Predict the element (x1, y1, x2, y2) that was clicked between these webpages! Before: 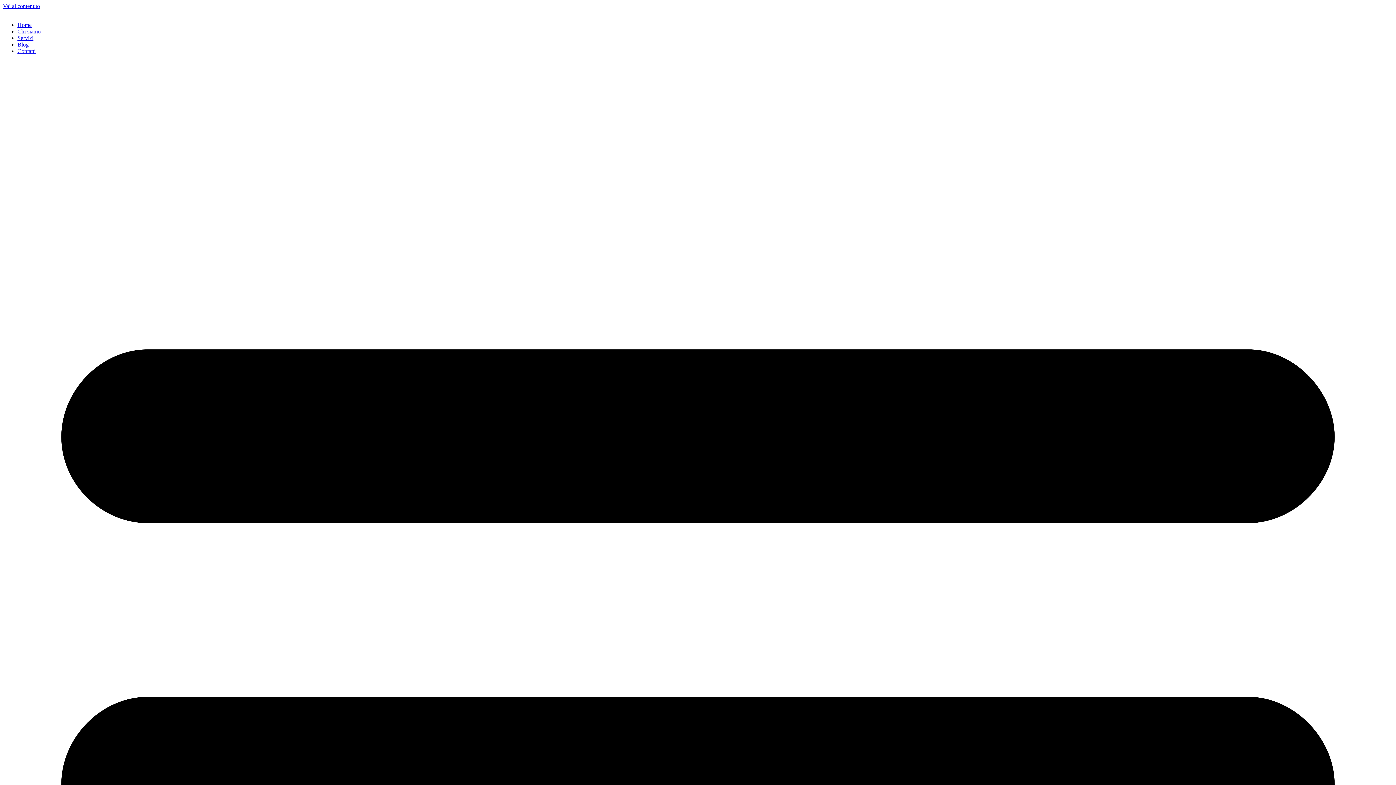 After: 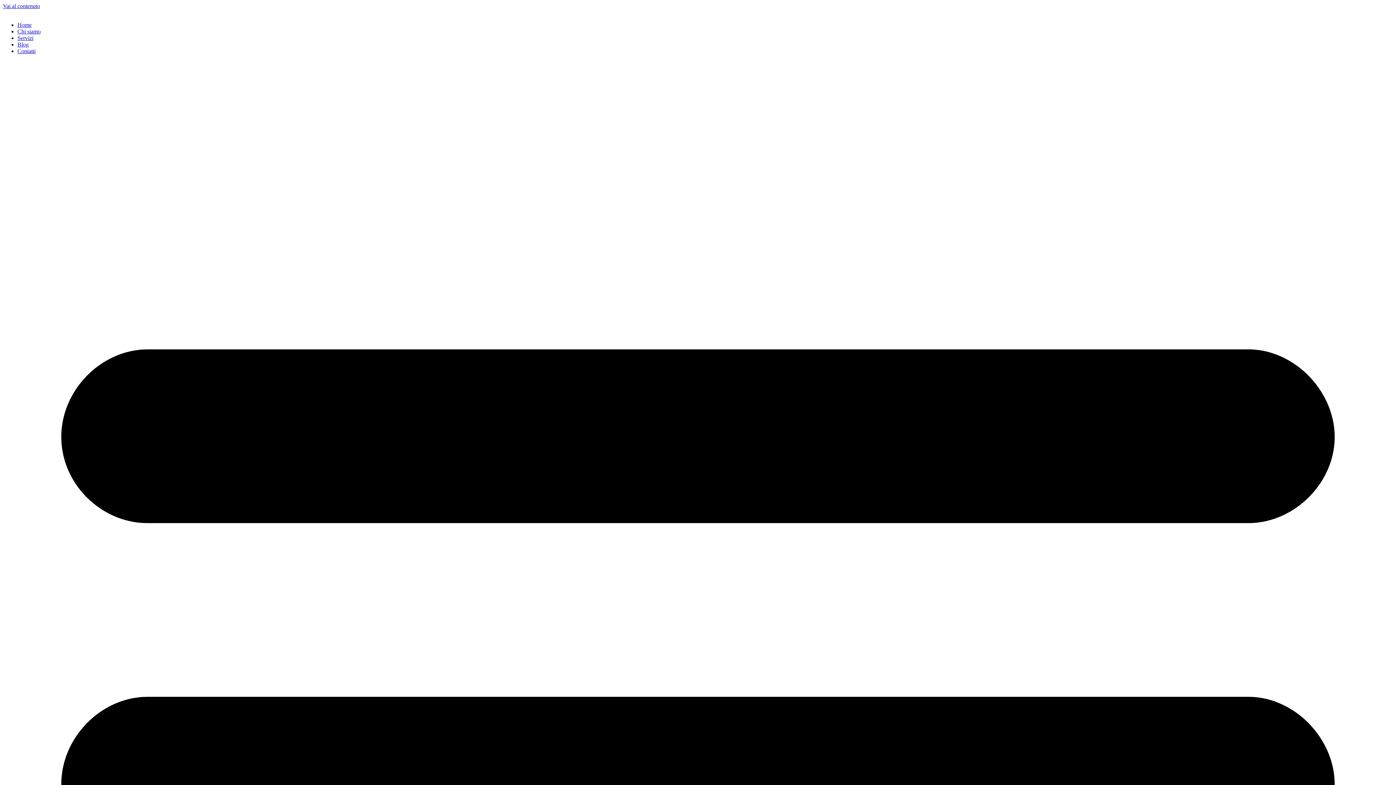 Action: label: Servizi bbox: (17, 34, 33, 41)